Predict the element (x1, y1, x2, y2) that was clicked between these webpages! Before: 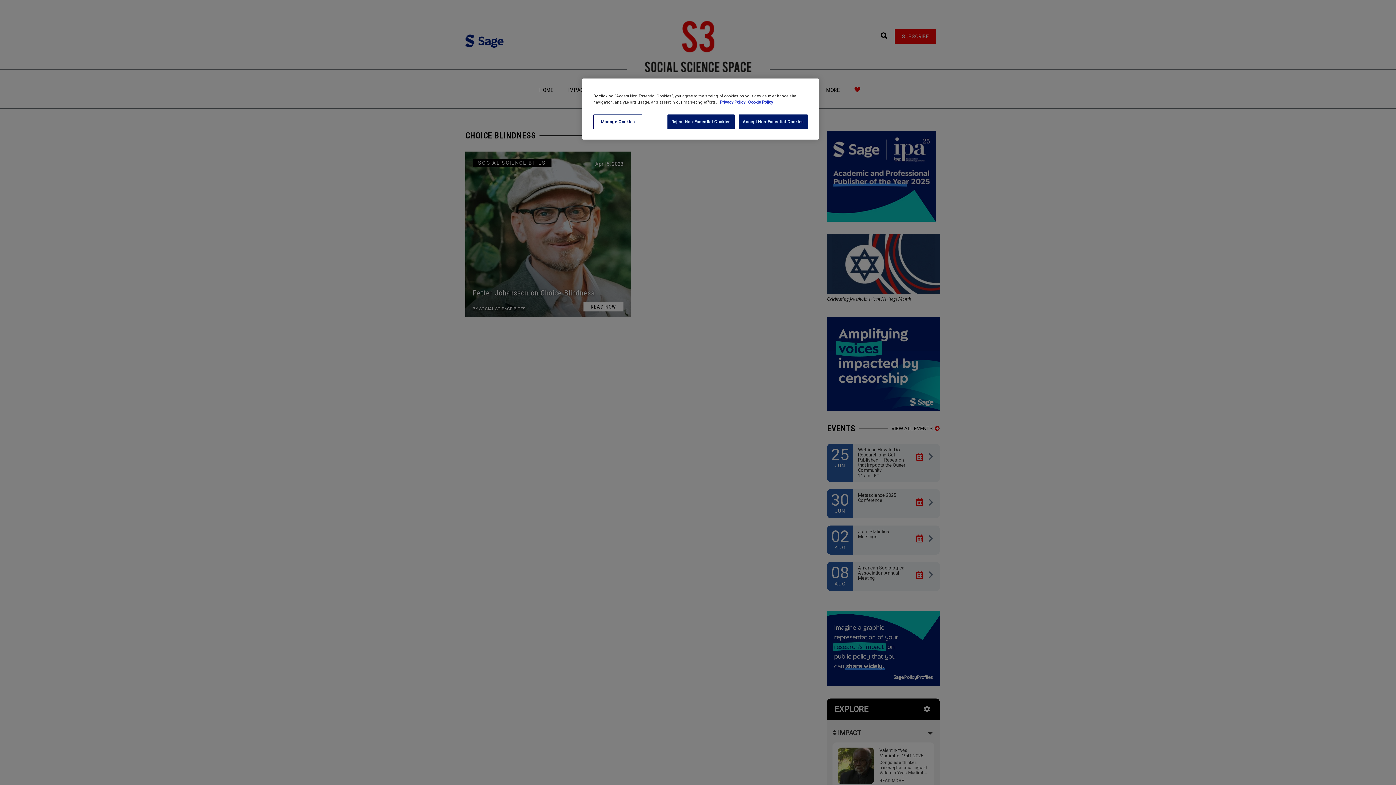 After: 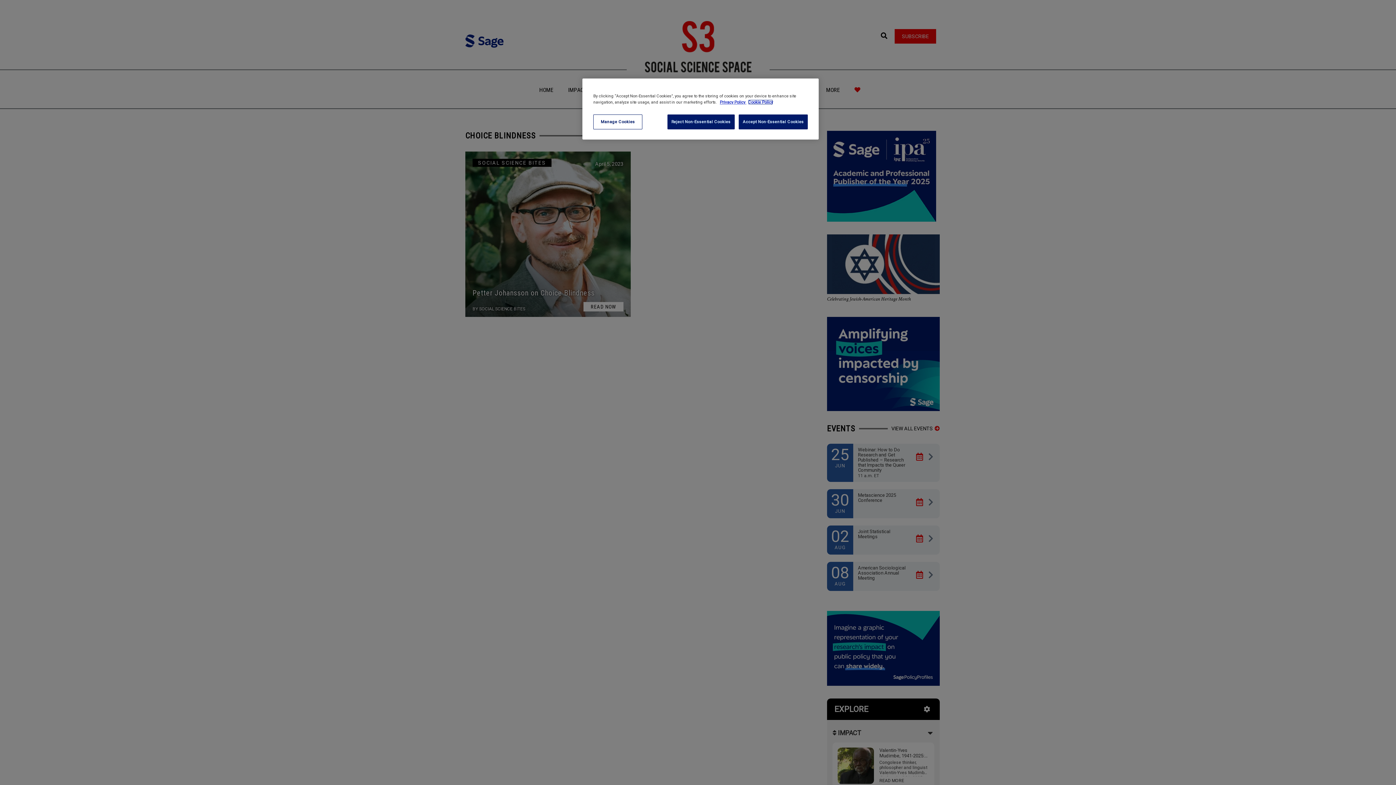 Action: label: Cookie Policy, opens in a new tab bbox: (748, 99, 773, 104)